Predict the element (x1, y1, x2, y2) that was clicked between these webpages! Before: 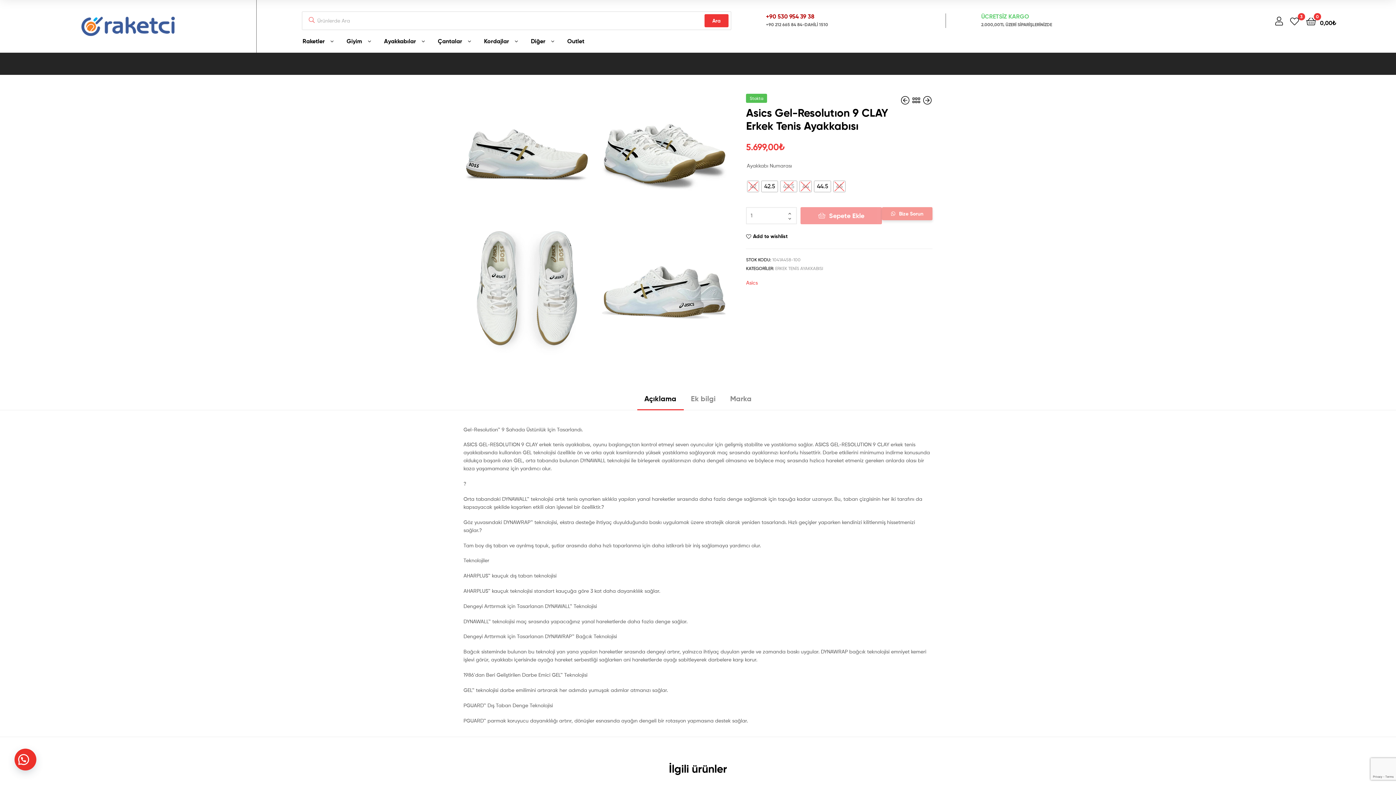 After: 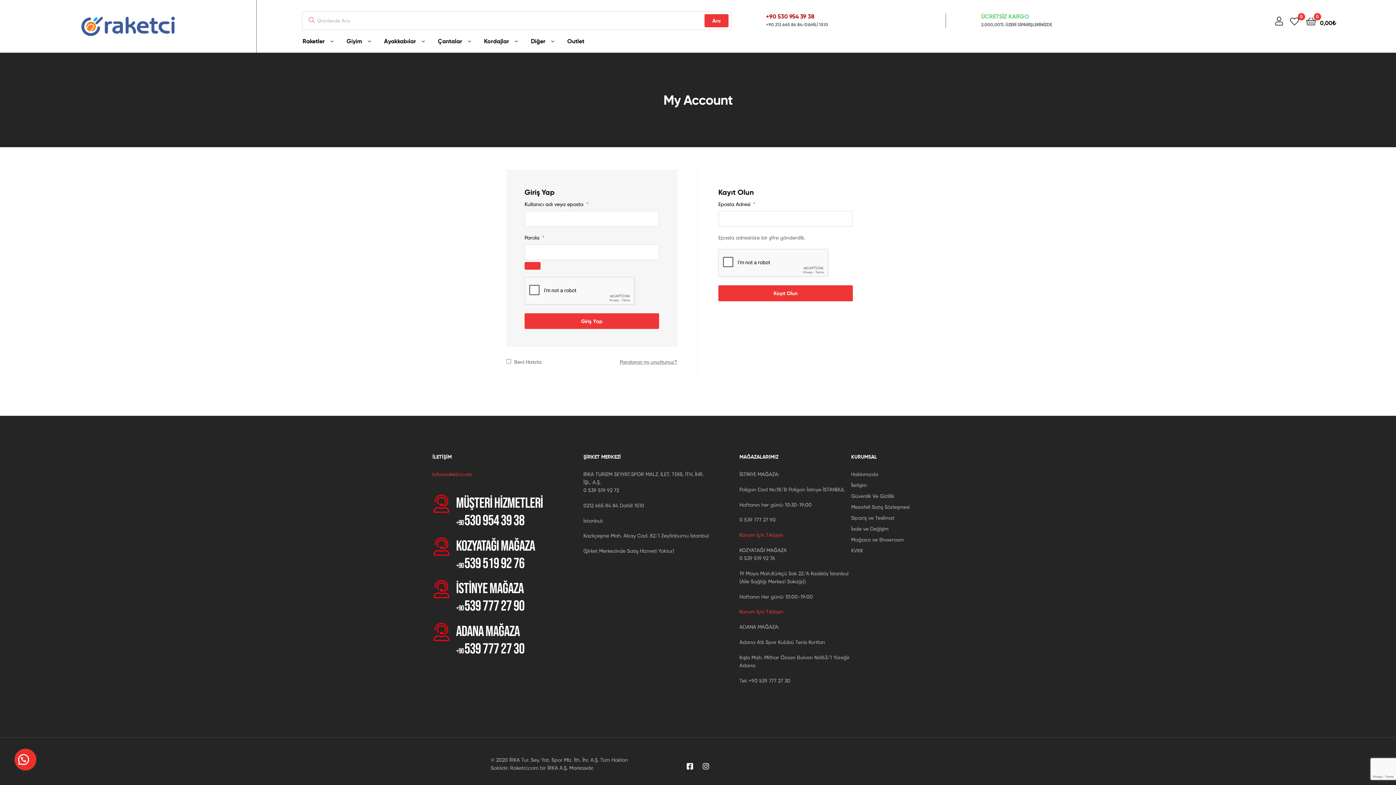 Action: bbox: (1275, 16, 1283, 25)